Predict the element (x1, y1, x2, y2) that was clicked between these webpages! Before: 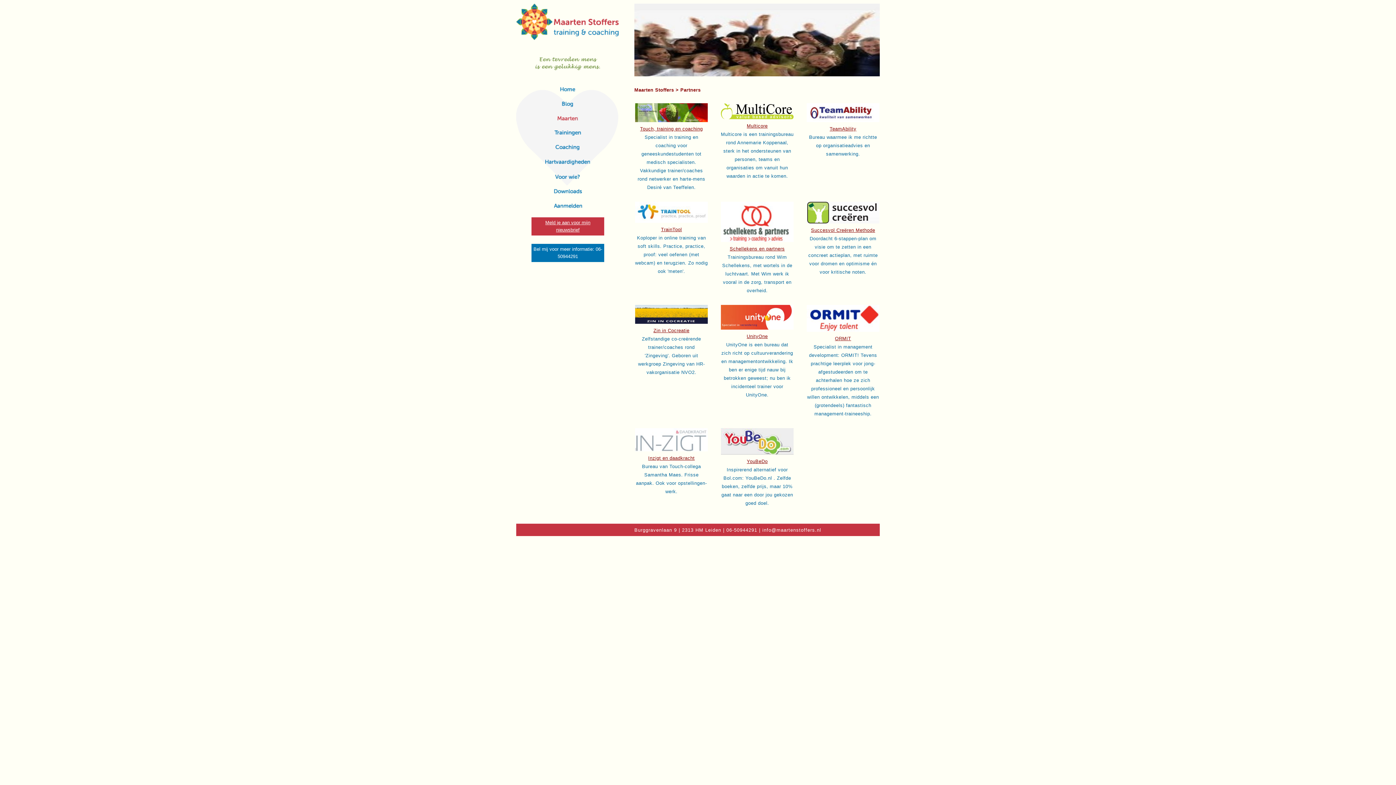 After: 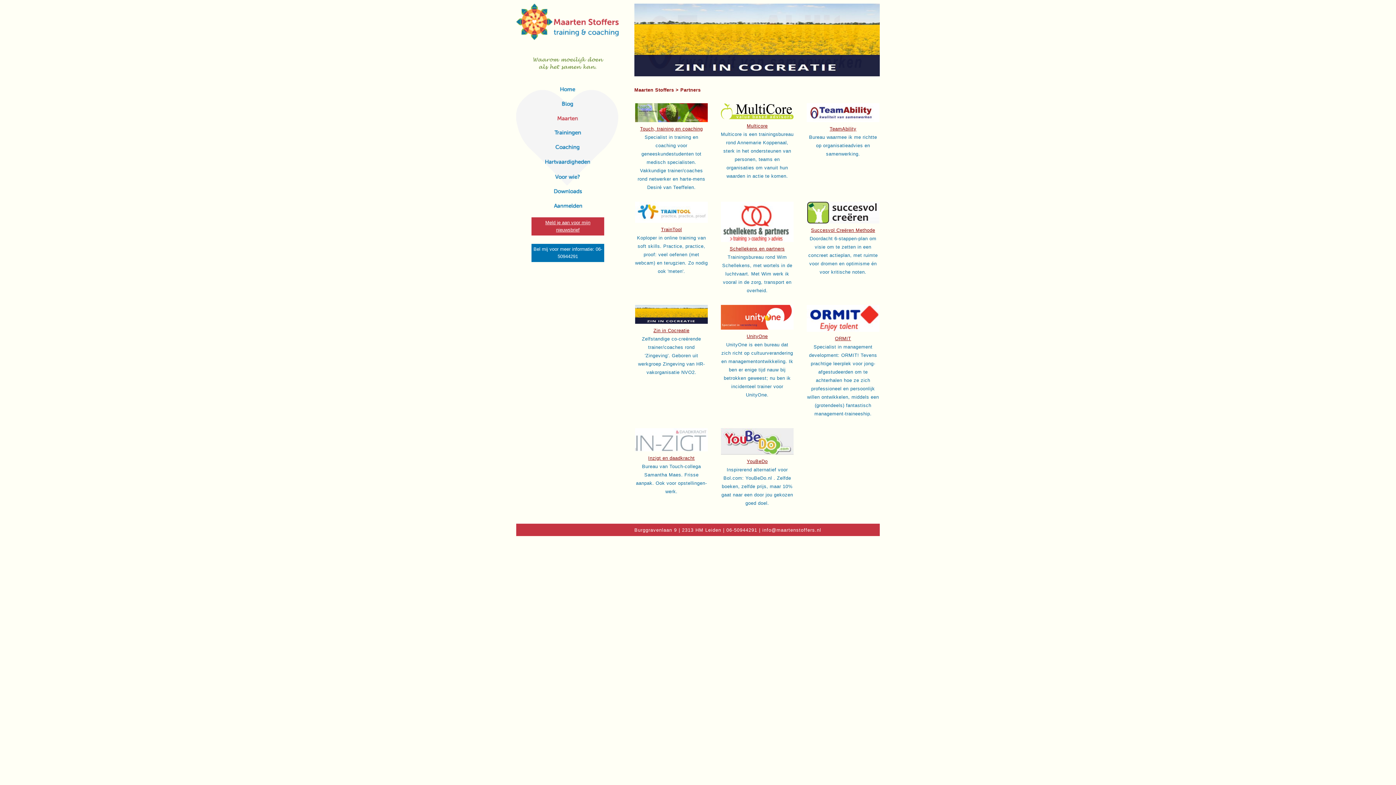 Action: bbox: (806, 117, 879, 123)